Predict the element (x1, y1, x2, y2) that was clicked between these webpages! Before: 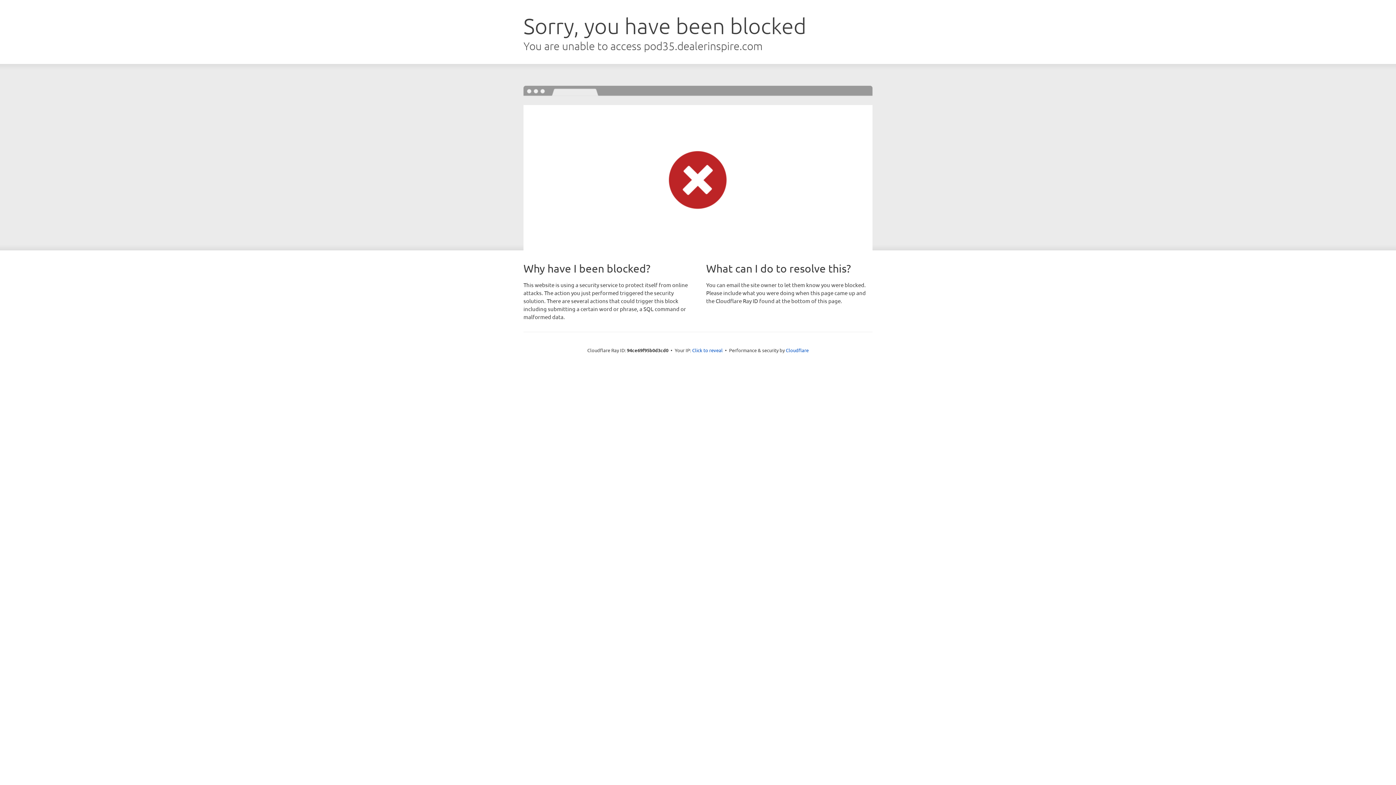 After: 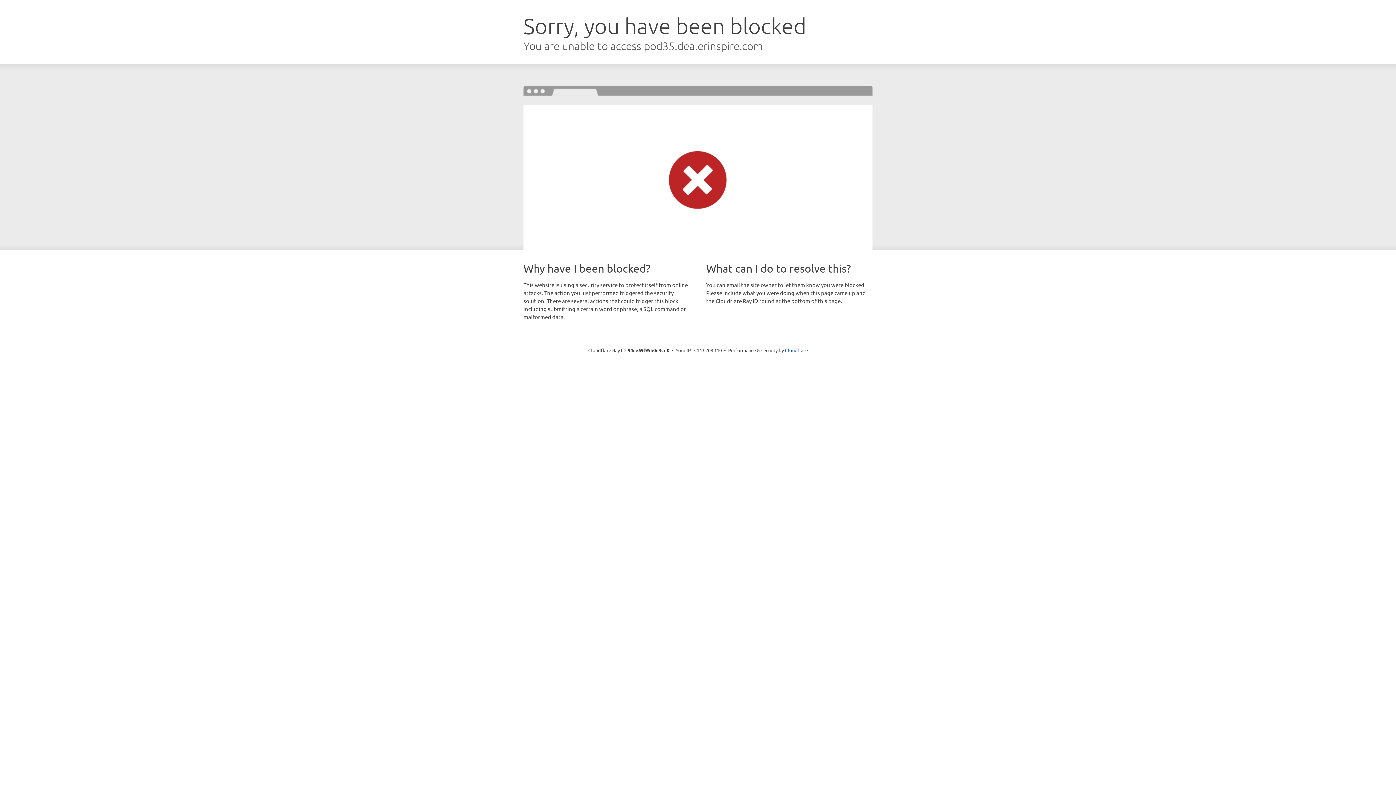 Action: label: Click to reveal bbox: (692, 346, 722, 353)